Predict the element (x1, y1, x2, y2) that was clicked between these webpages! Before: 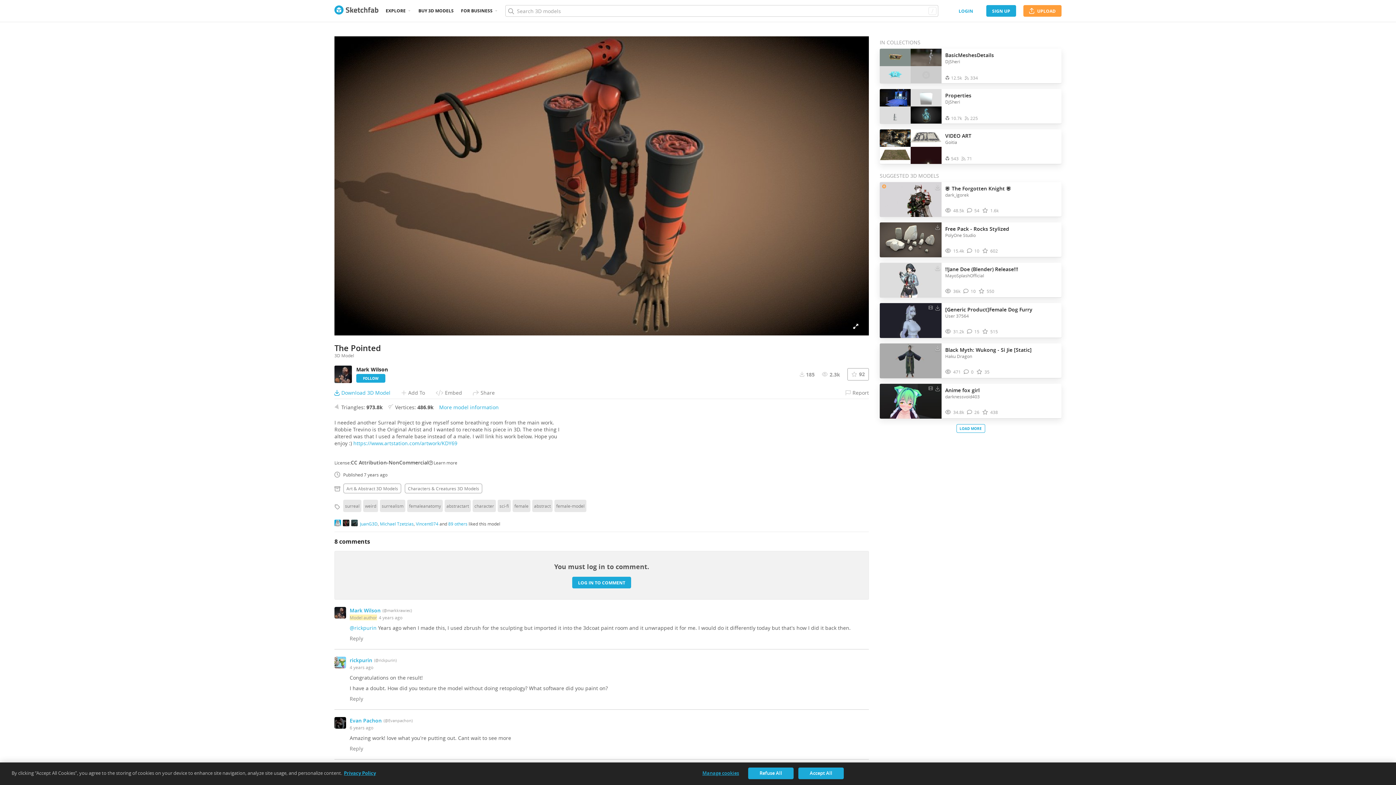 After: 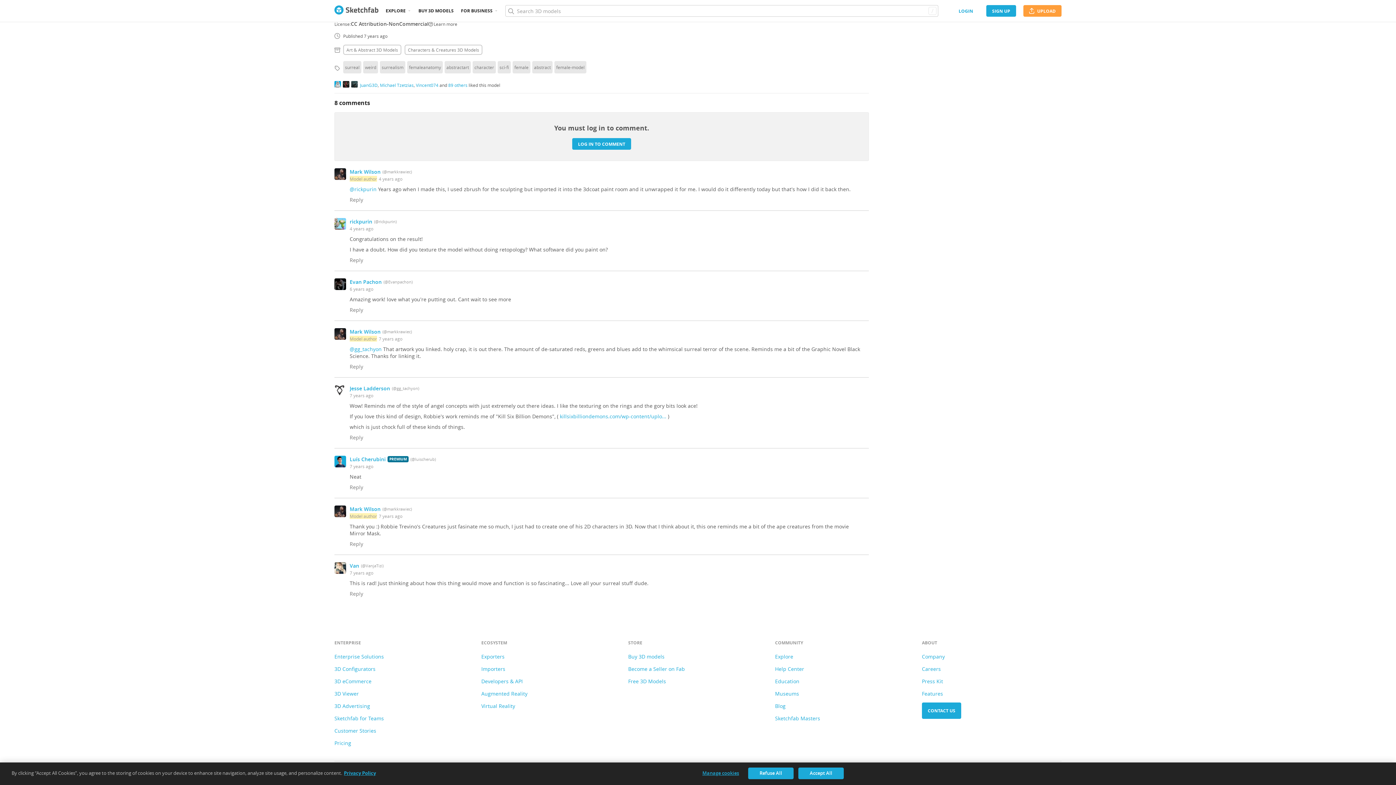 Action: bbox: (349, 745, 363, 752) label: Reply